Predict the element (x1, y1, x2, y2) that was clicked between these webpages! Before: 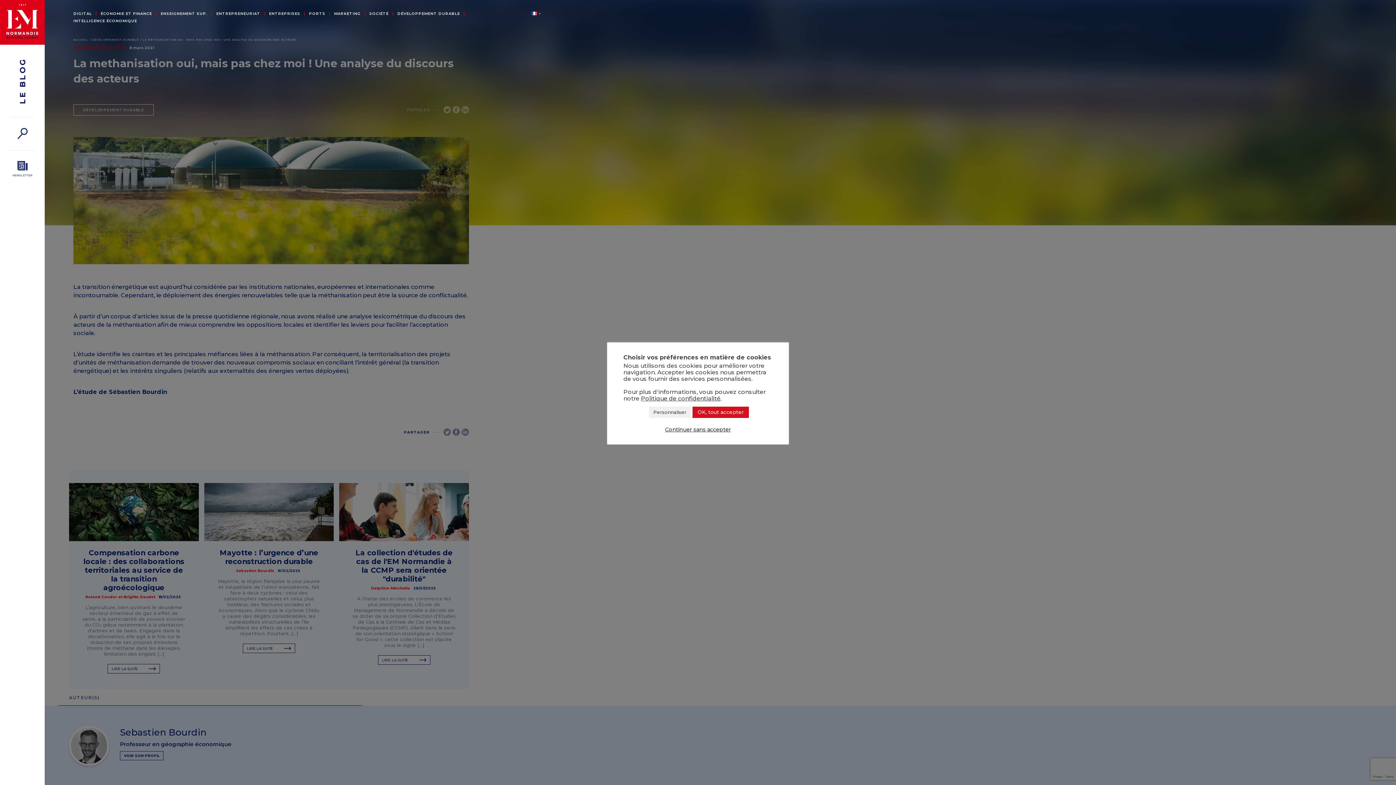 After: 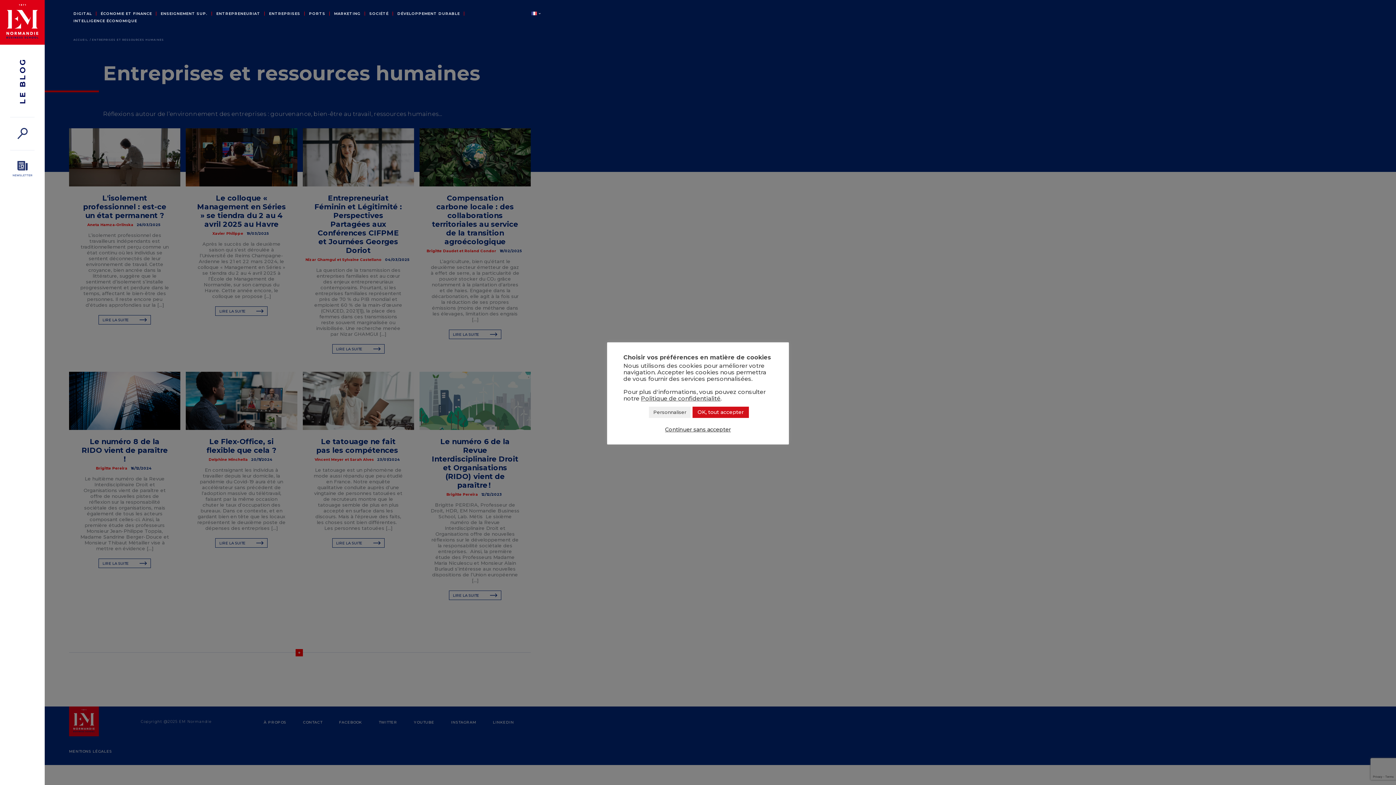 Action: bbox: (269, 12, 300, 15) label: ENTREPRISES